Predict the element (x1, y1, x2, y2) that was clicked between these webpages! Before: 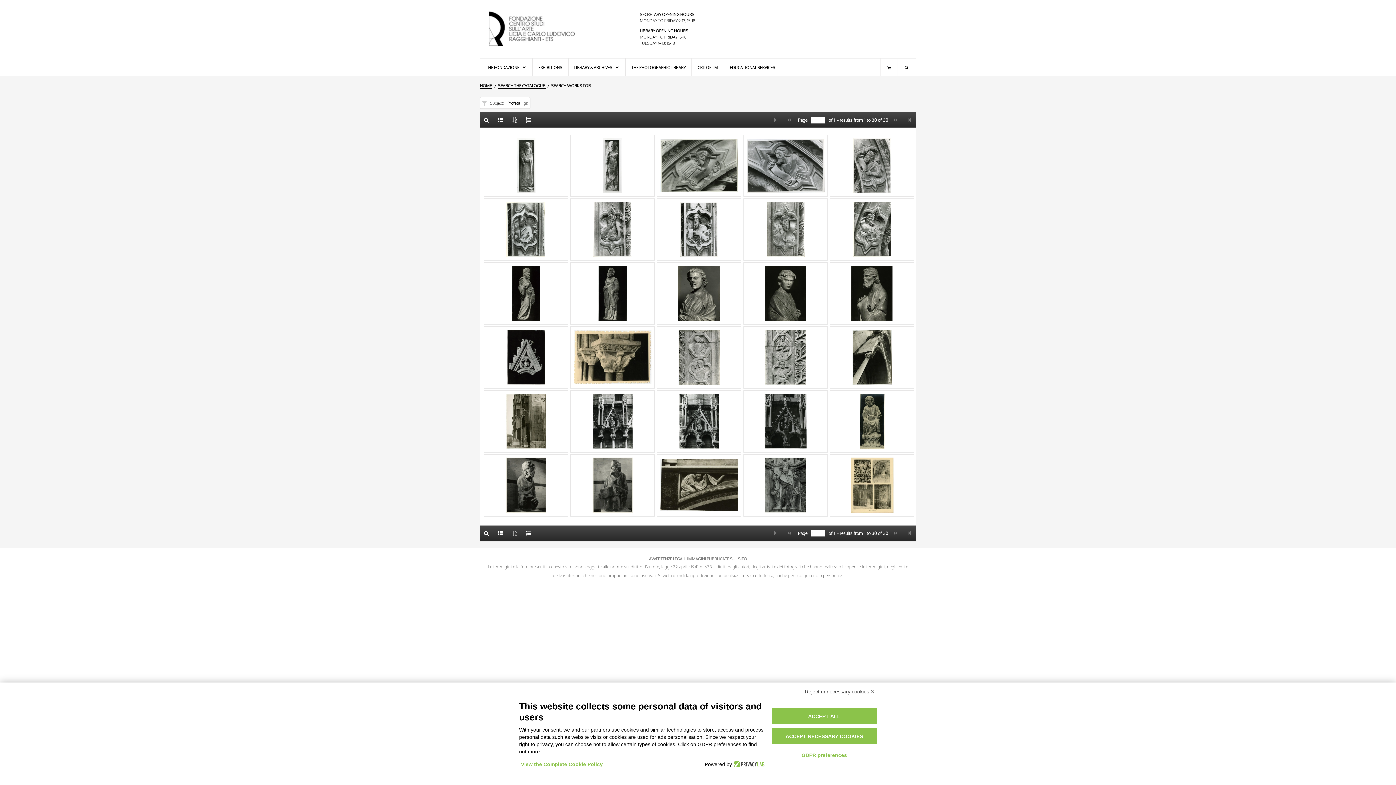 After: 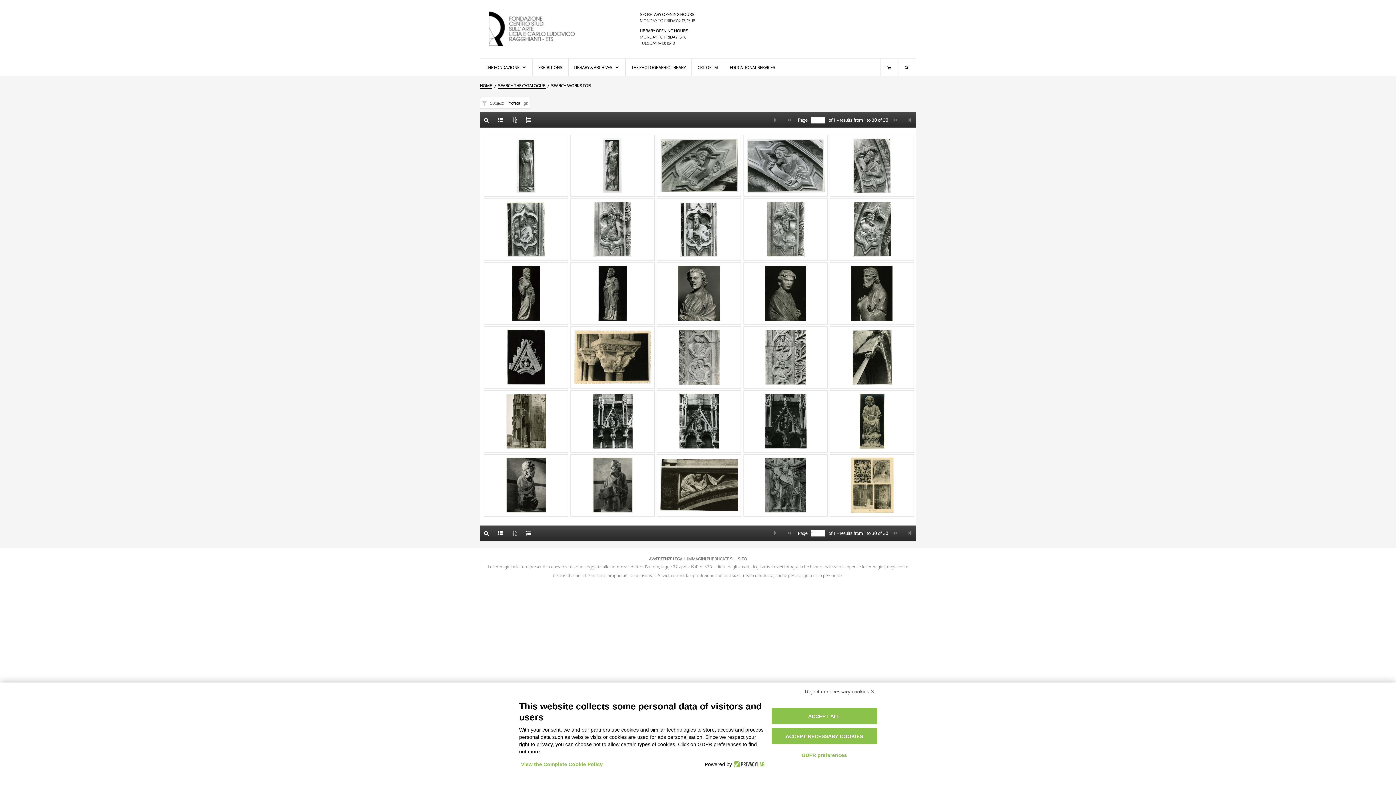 Action: bbox: (732, 761, 764, 768)